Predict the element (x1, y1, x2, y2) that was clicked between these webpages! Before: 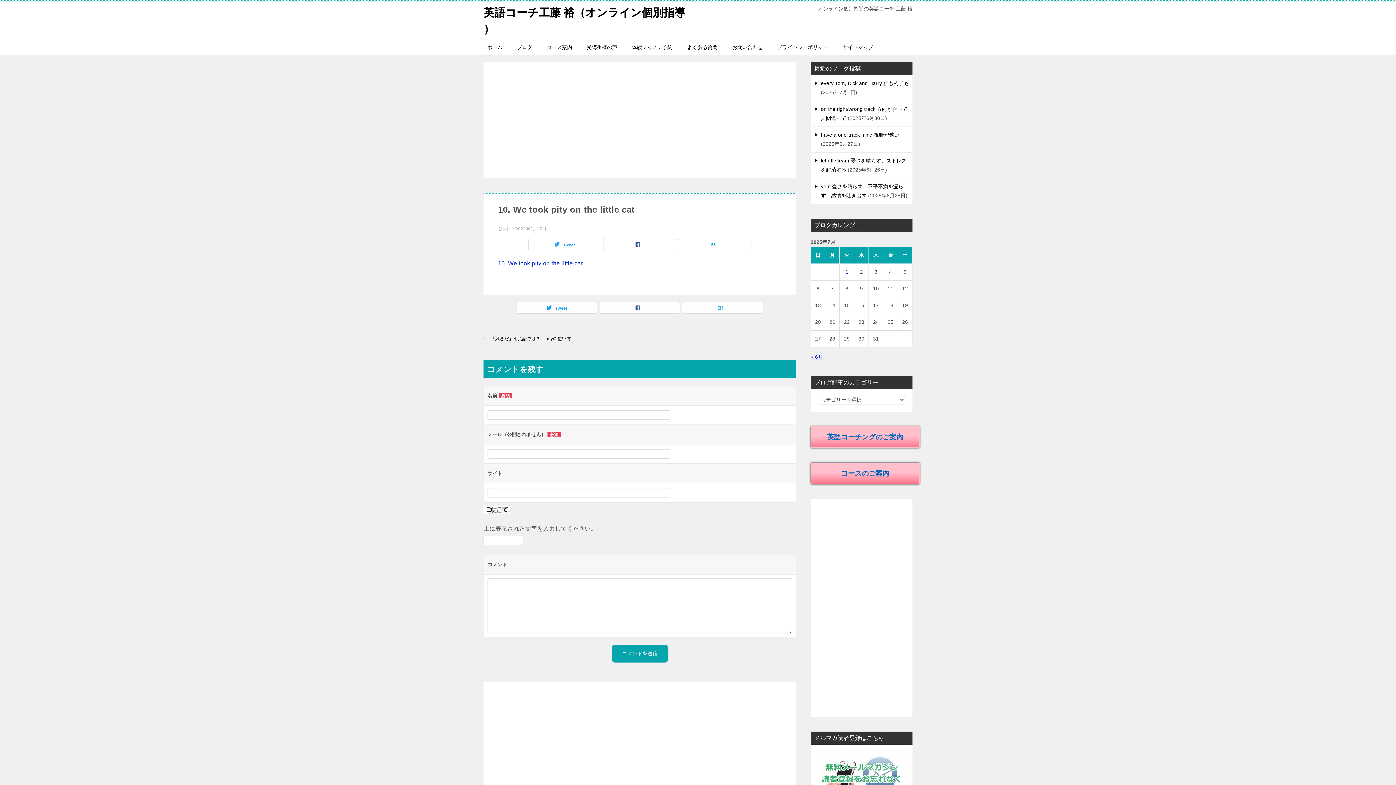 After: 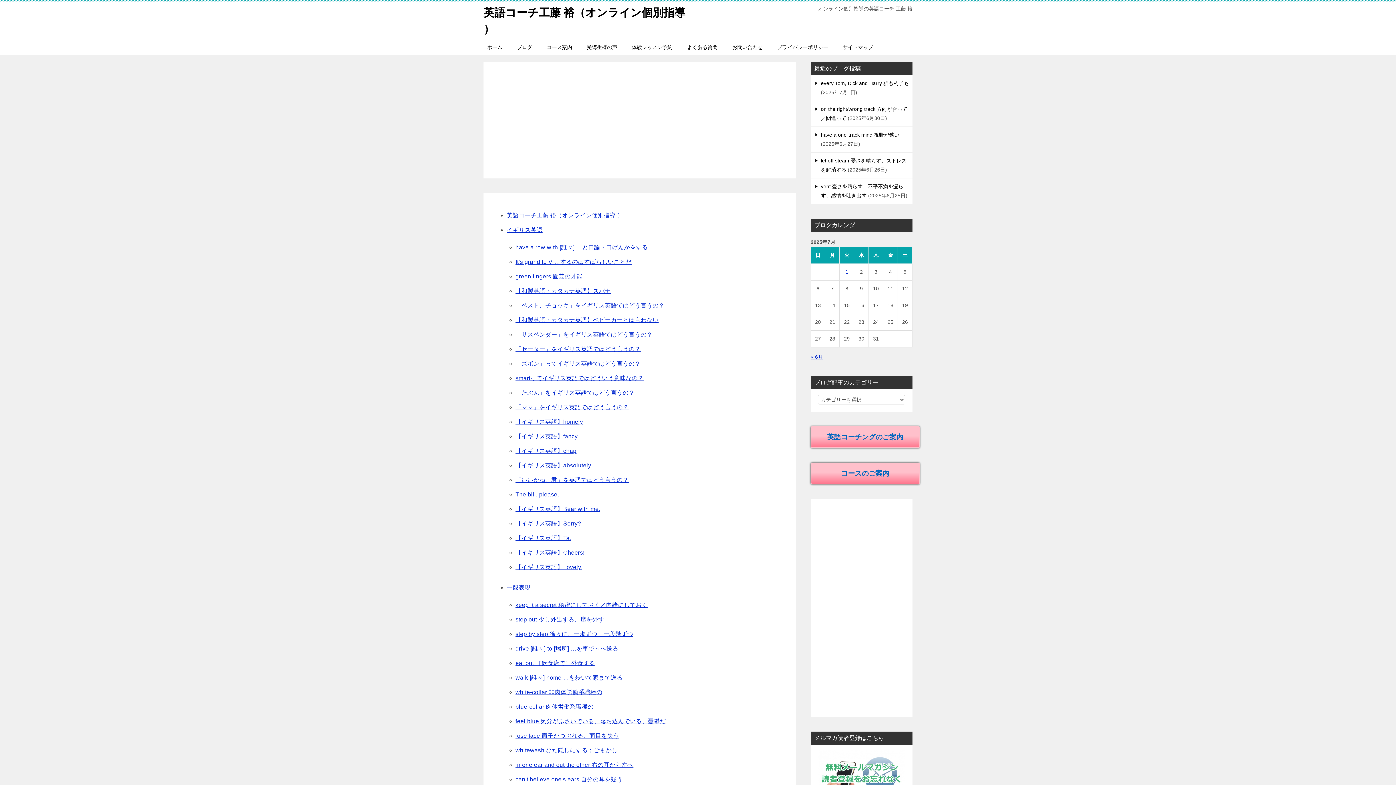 Action: label: サイトマップ bbox: (835, 40, 880, 54)